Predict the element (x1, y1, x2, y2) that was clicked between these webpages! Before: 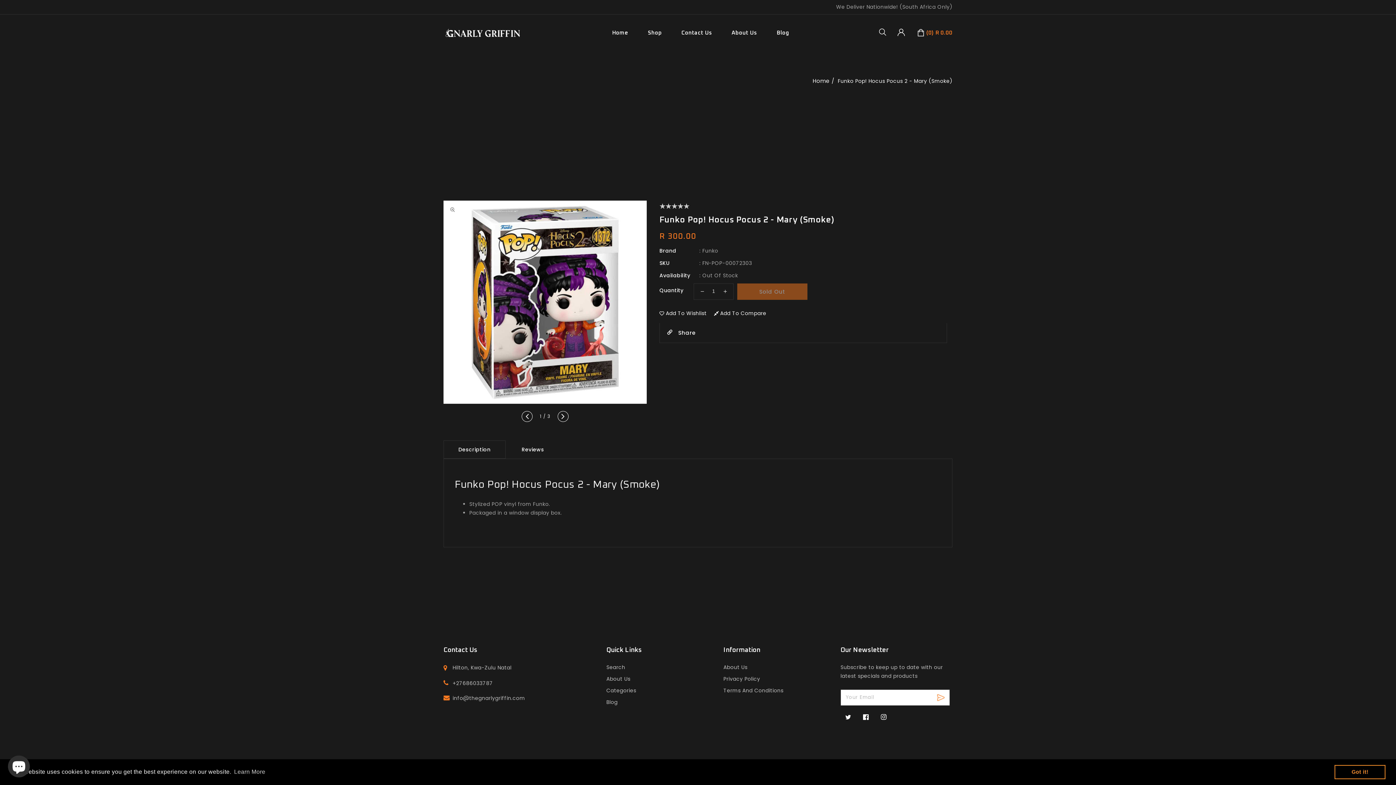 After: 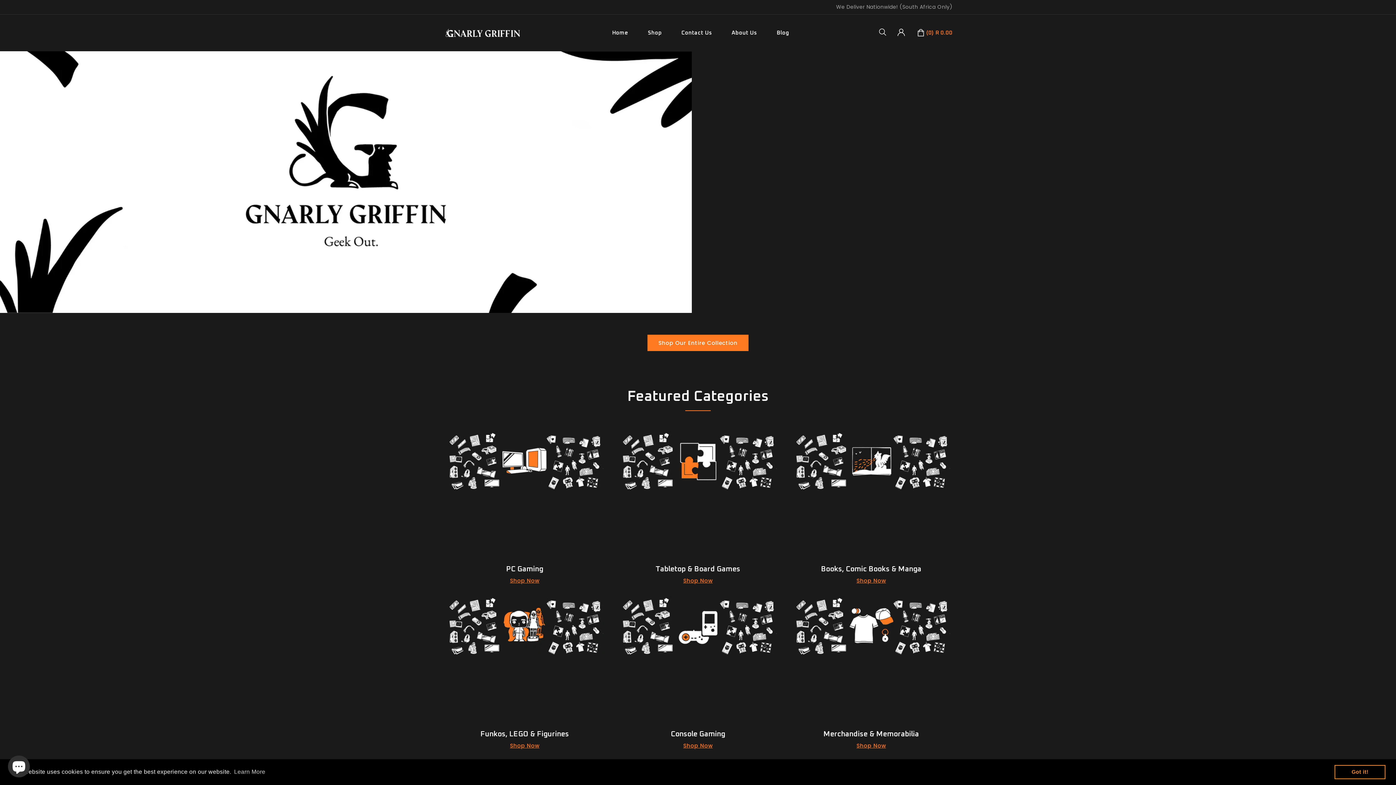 Action: bbox: (602, 28, 638, 37) label: Home